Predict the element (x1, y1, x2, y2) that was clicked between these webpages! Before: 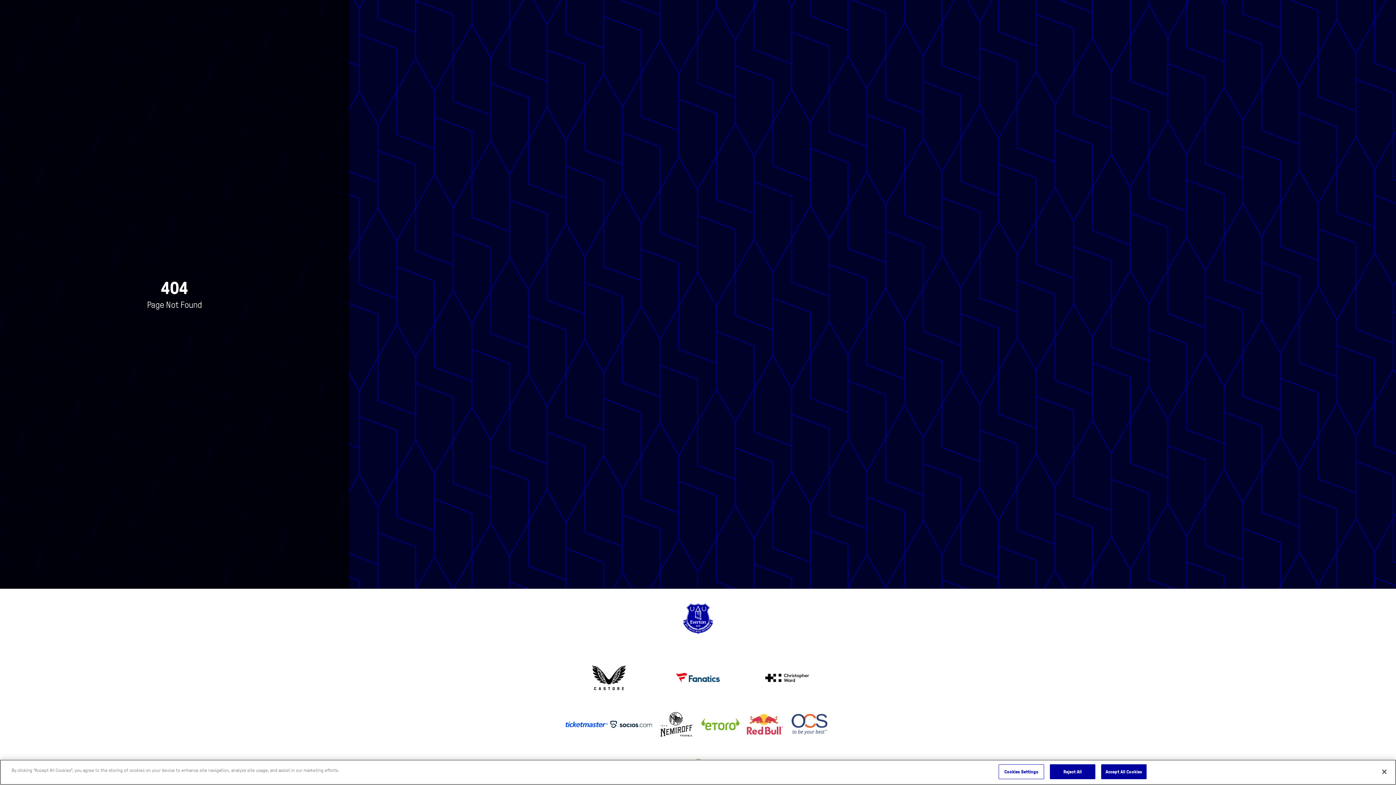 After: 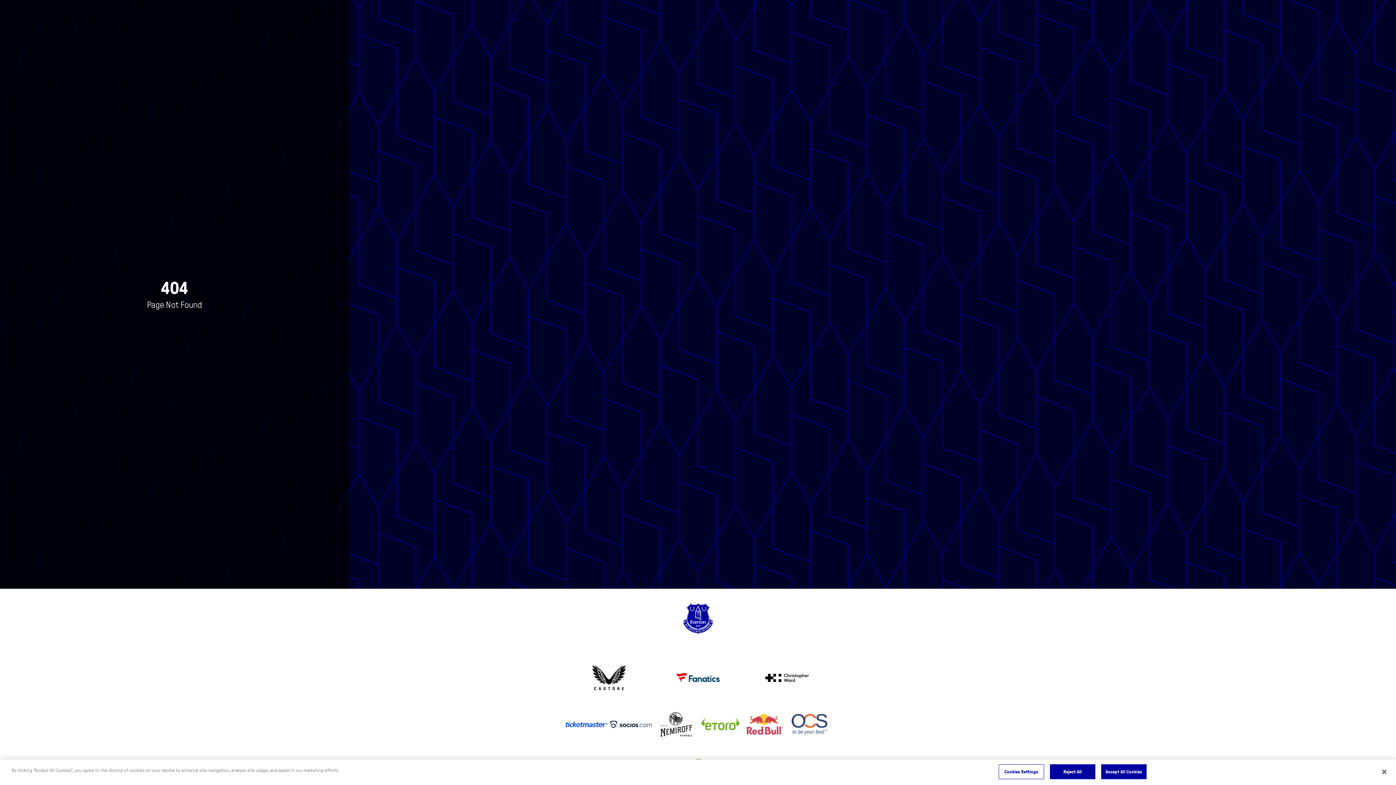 Action: bbox: (653, 701, 698, 748)